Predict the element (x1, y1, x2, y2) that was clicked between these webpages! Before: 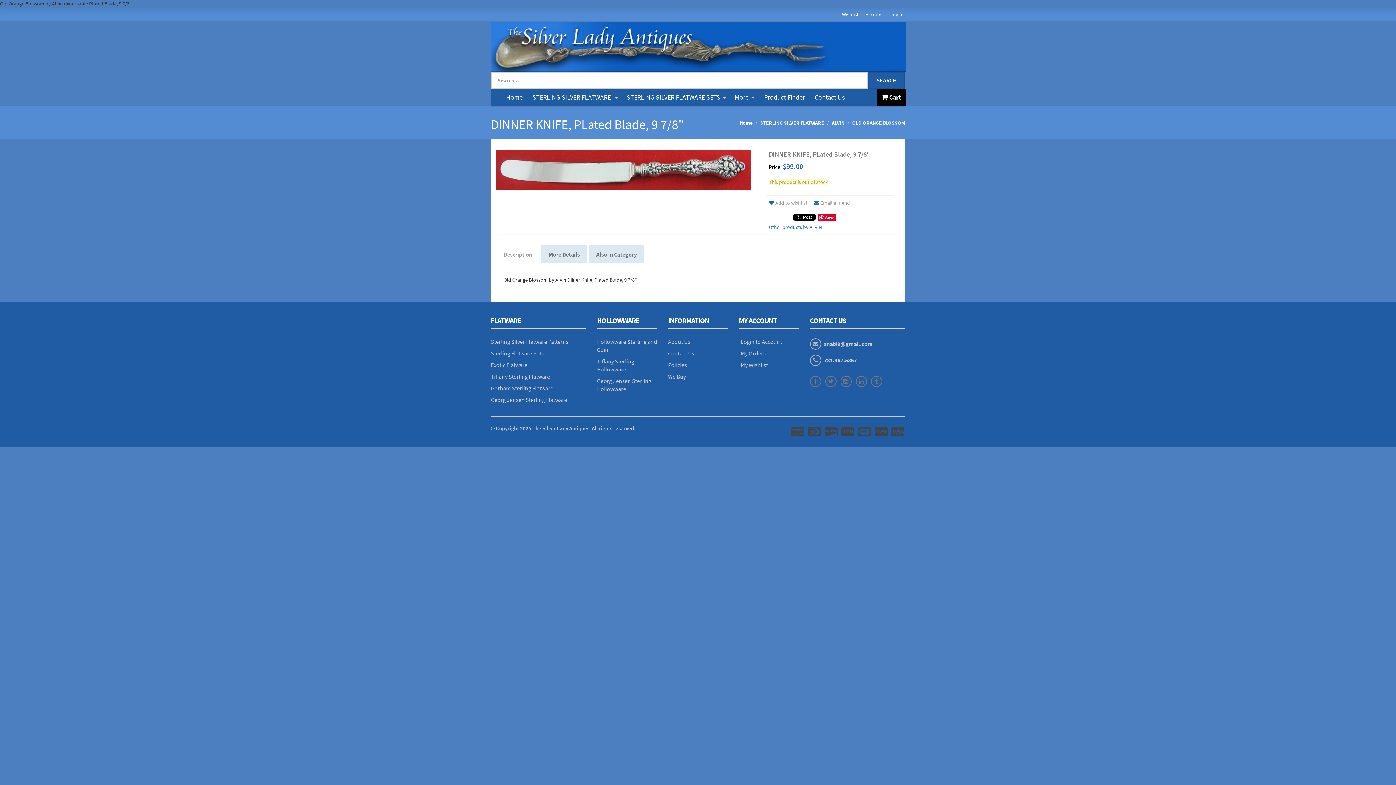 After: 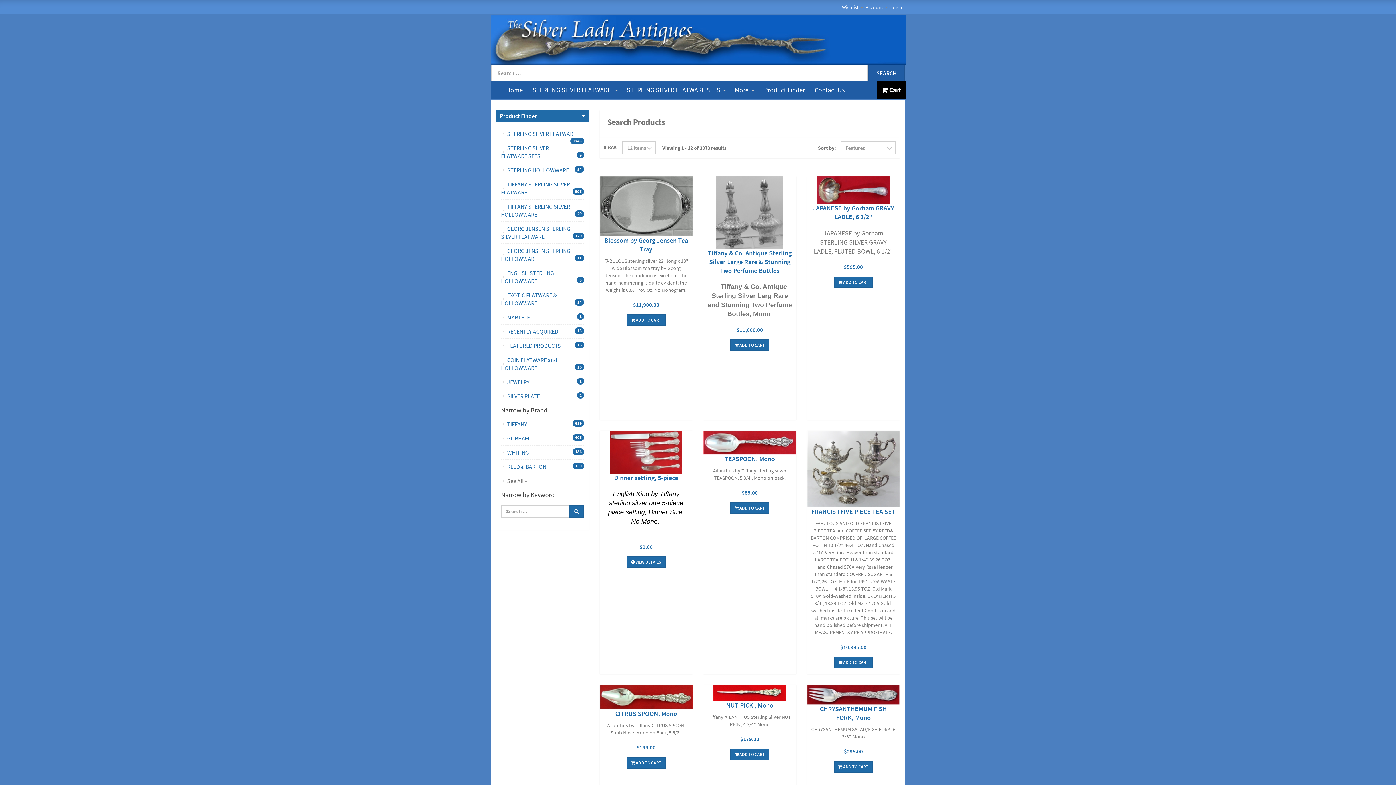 Action: label: Product Finder bbox: (760, 88, 809, 106)